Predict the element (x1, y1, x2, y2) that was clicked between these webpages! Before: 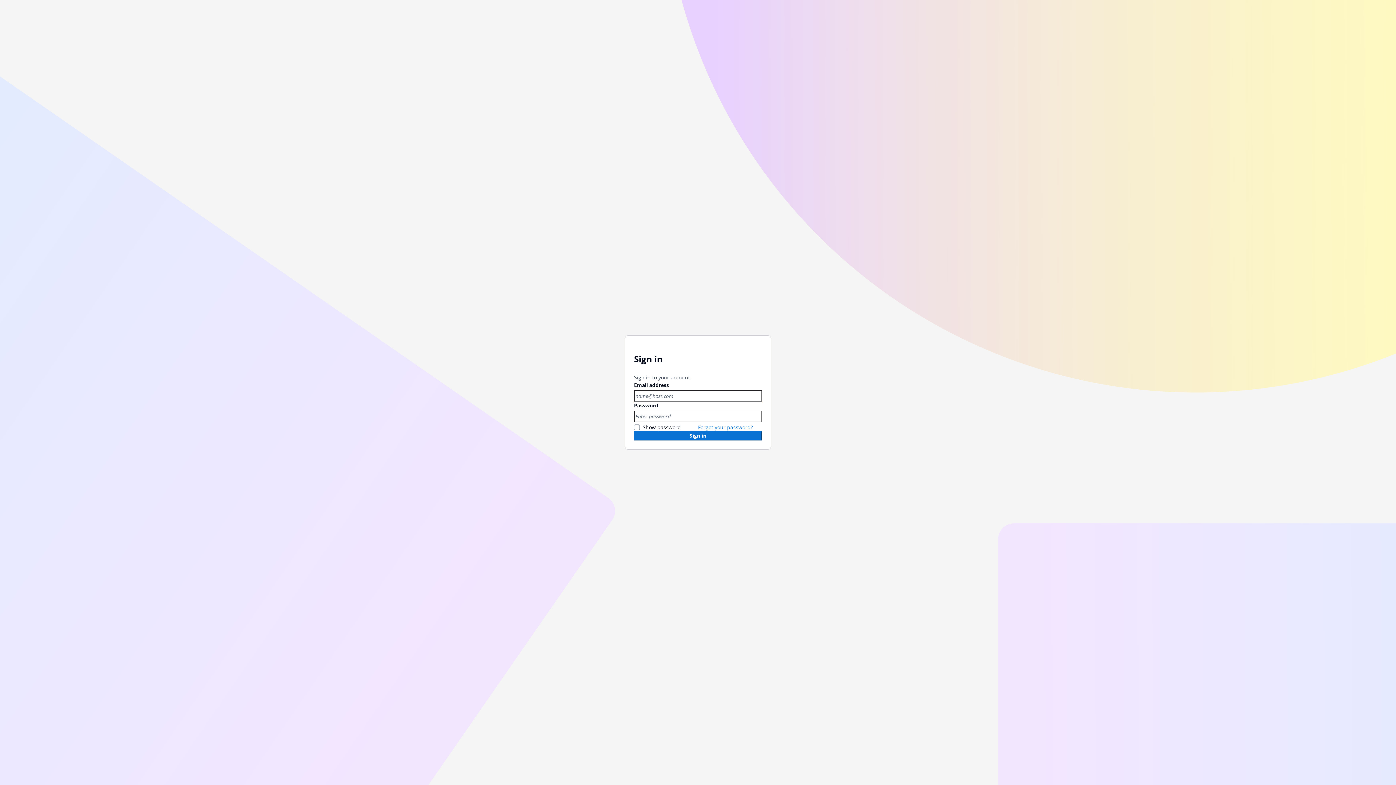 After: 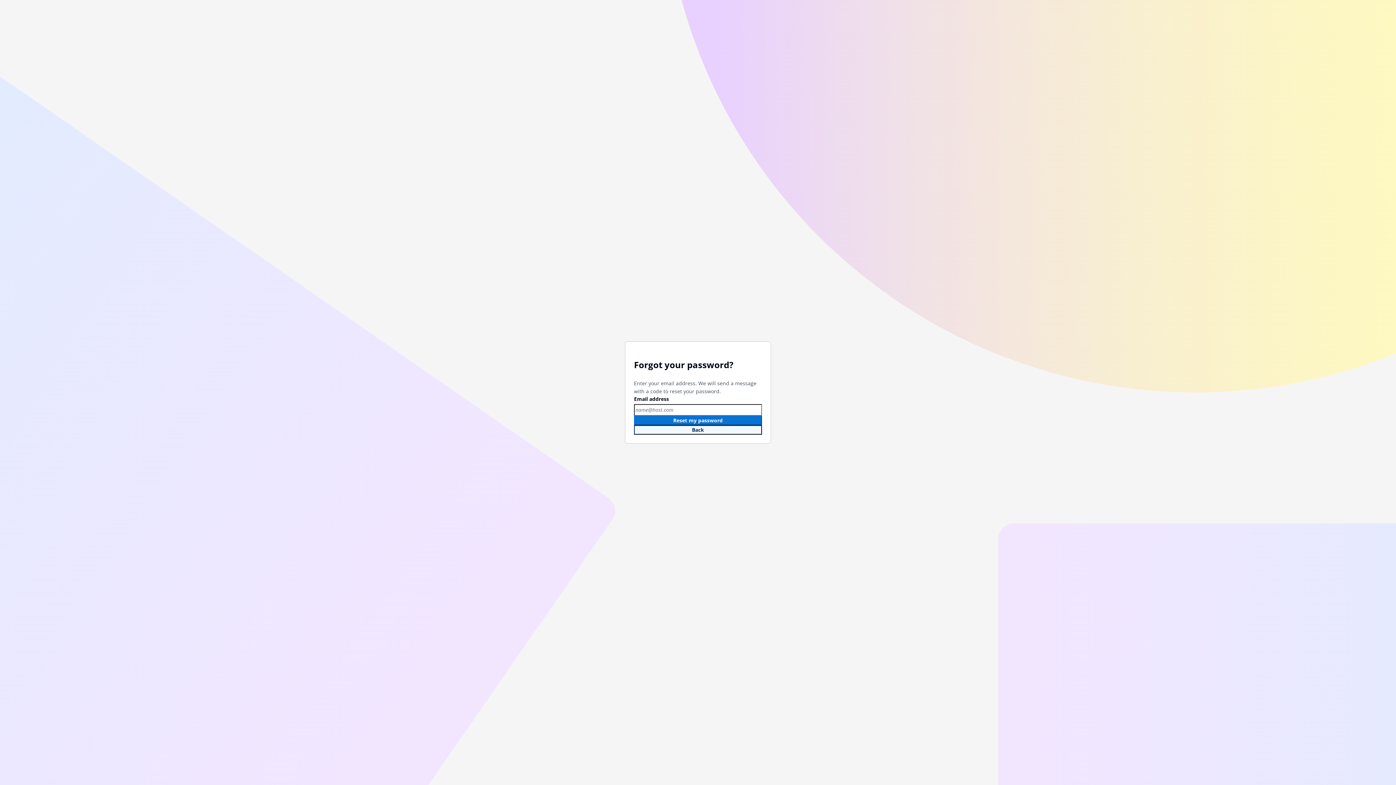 Action: label: Forgot your password? bbox: (698, 423, 753, 430)